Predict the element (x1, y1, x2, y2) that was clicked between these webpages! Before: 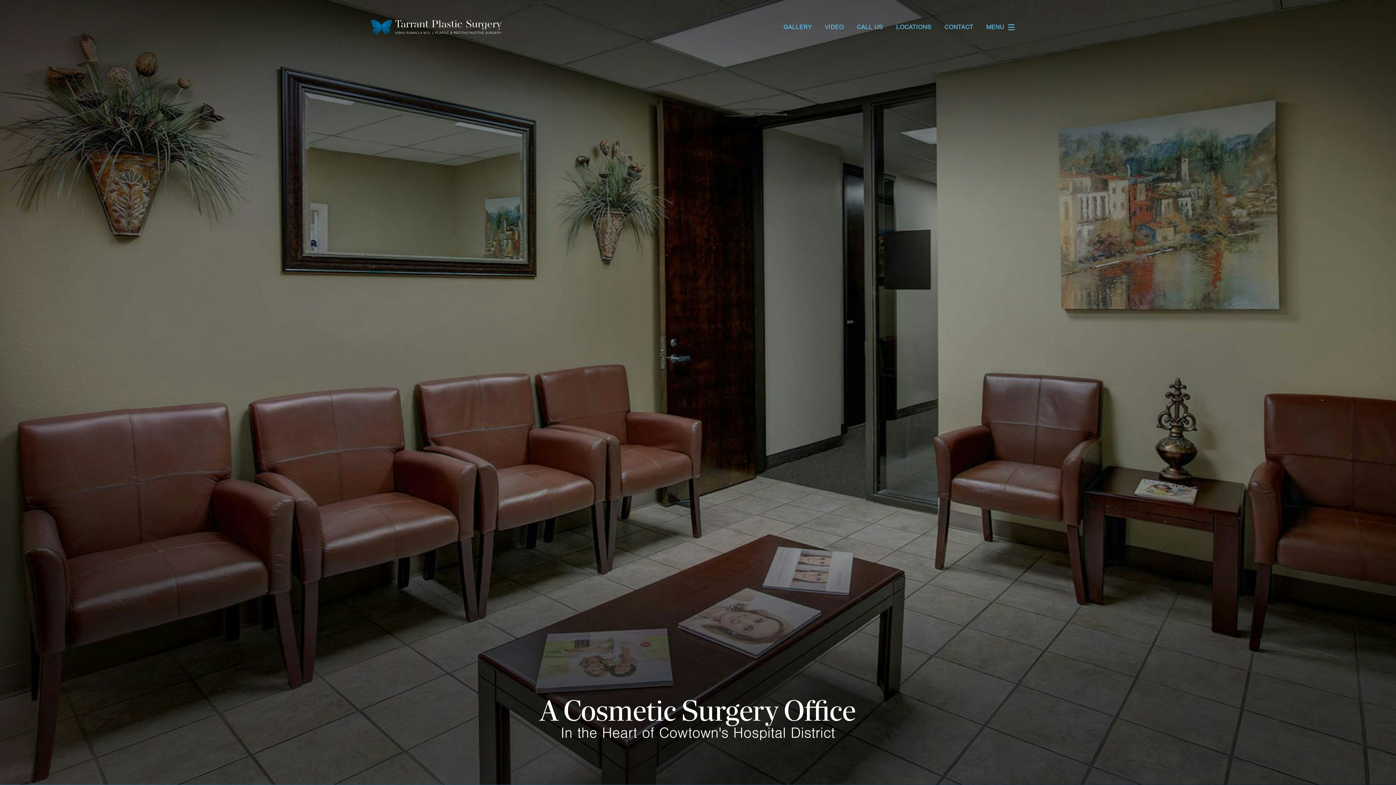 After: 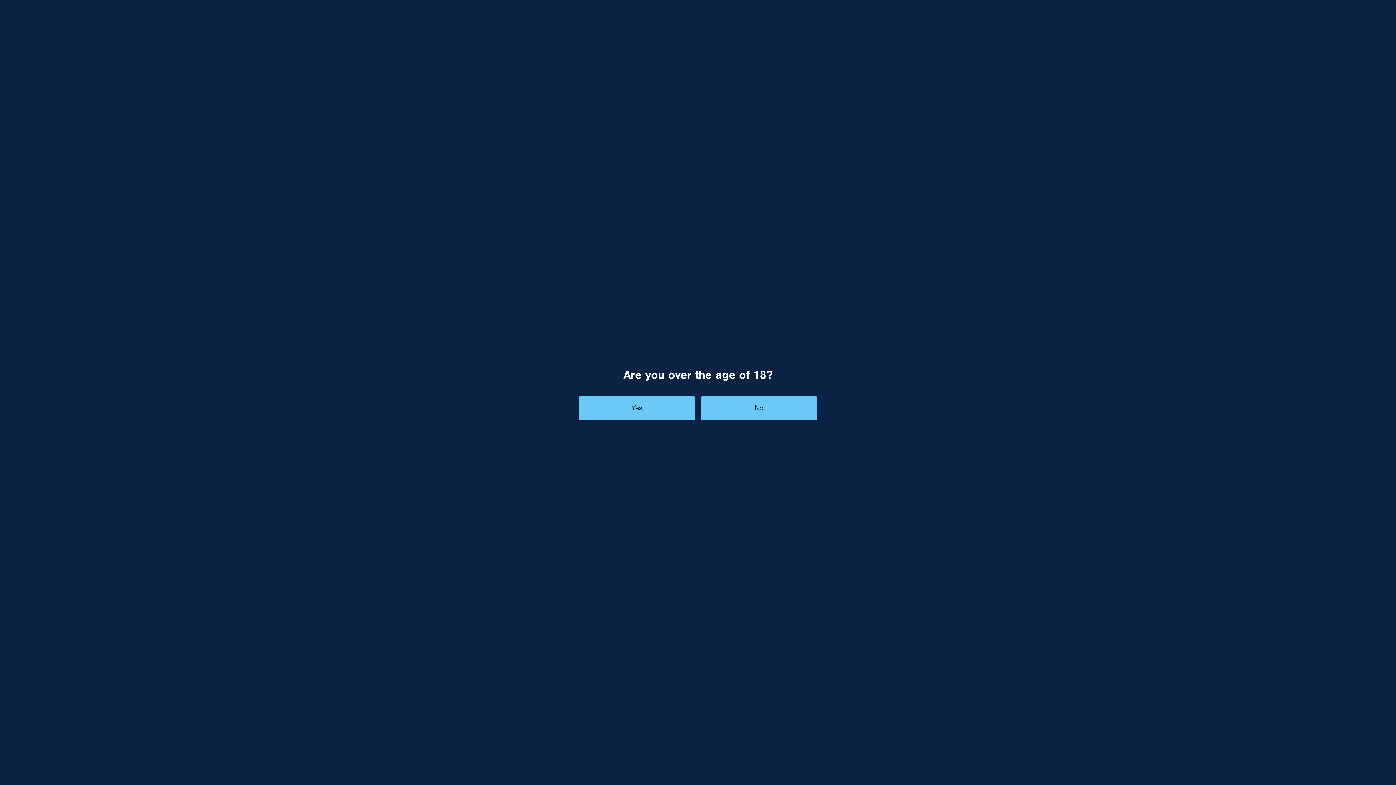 Action: label: GALLERY bbox: (777, 17, 818, 37)